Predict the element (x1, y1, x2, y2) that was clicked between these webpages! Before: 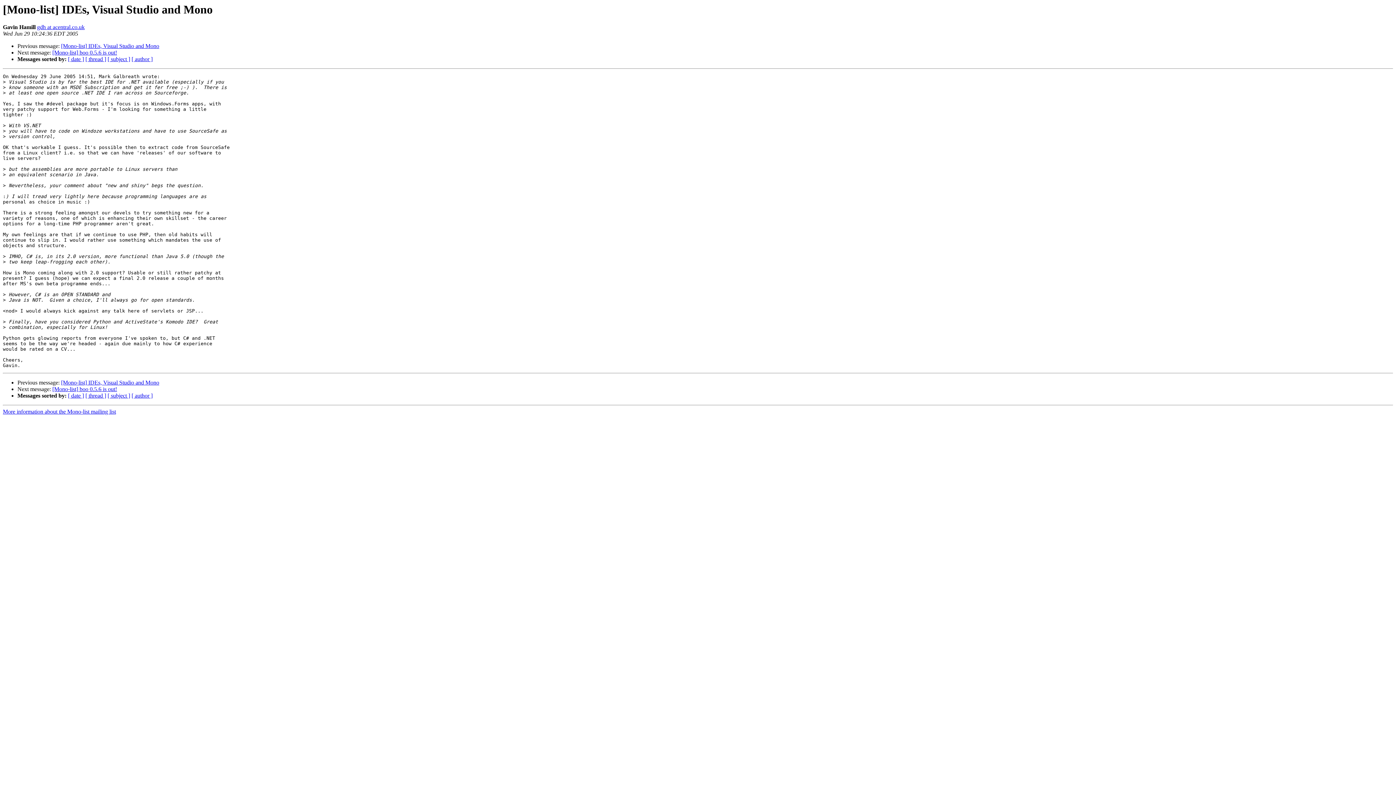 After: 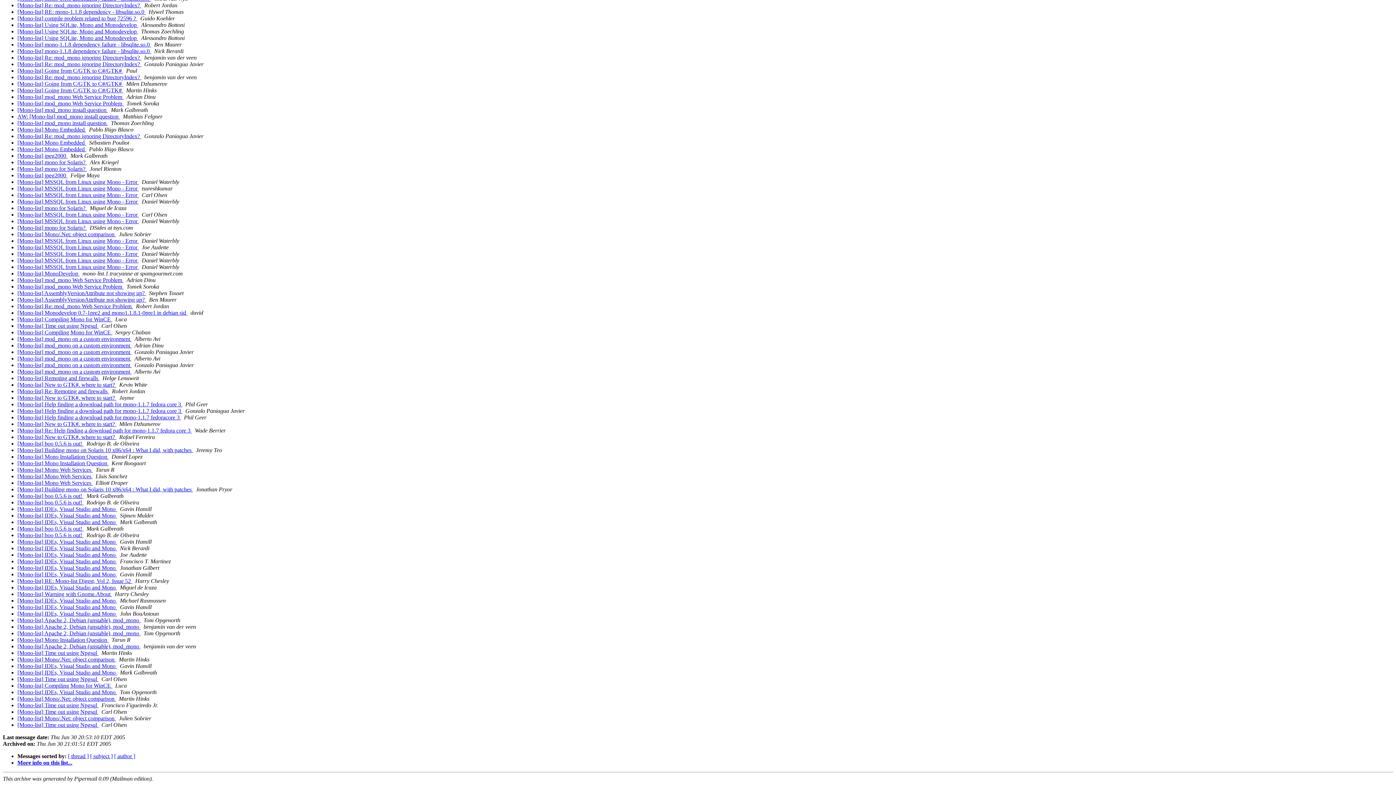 Action: bbox: (68, 56, 84, 62) label: [ date ]